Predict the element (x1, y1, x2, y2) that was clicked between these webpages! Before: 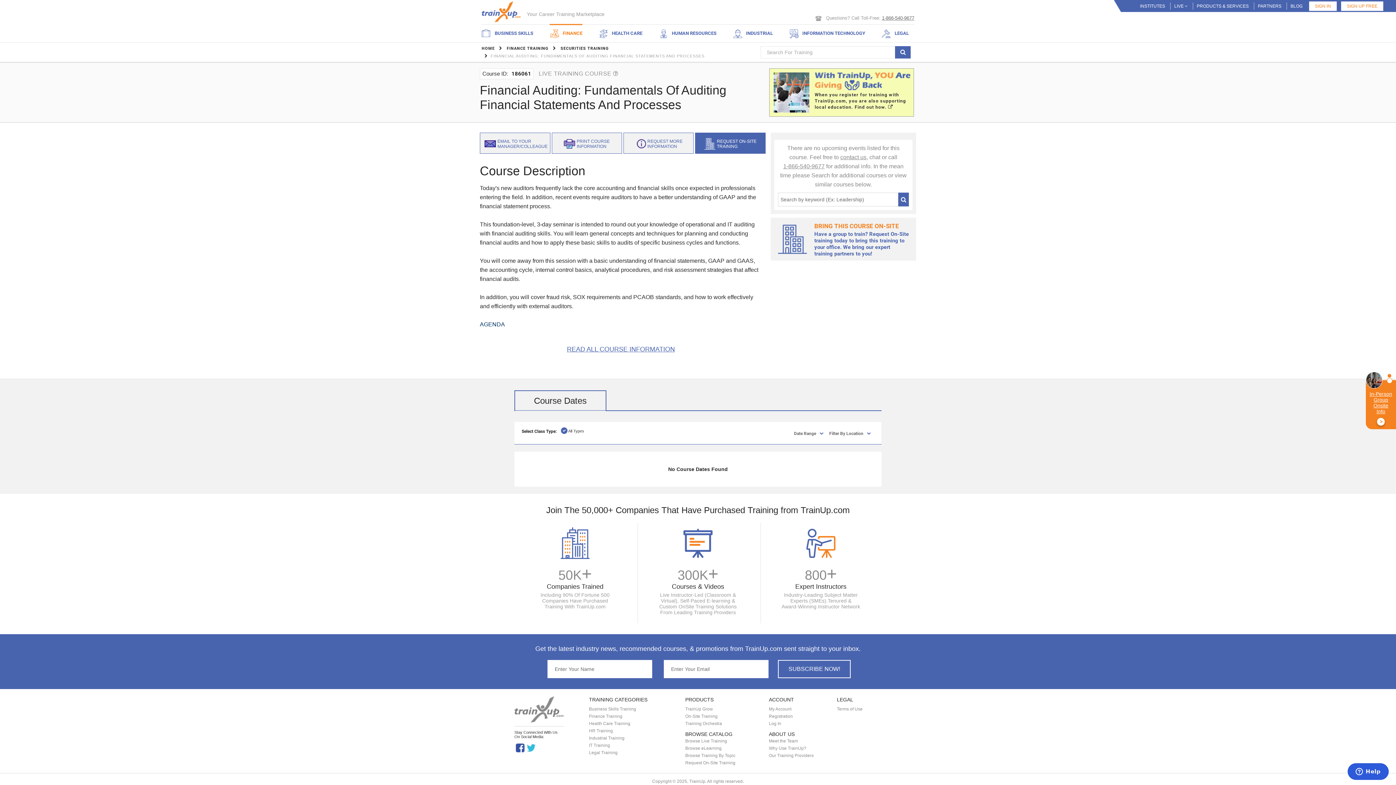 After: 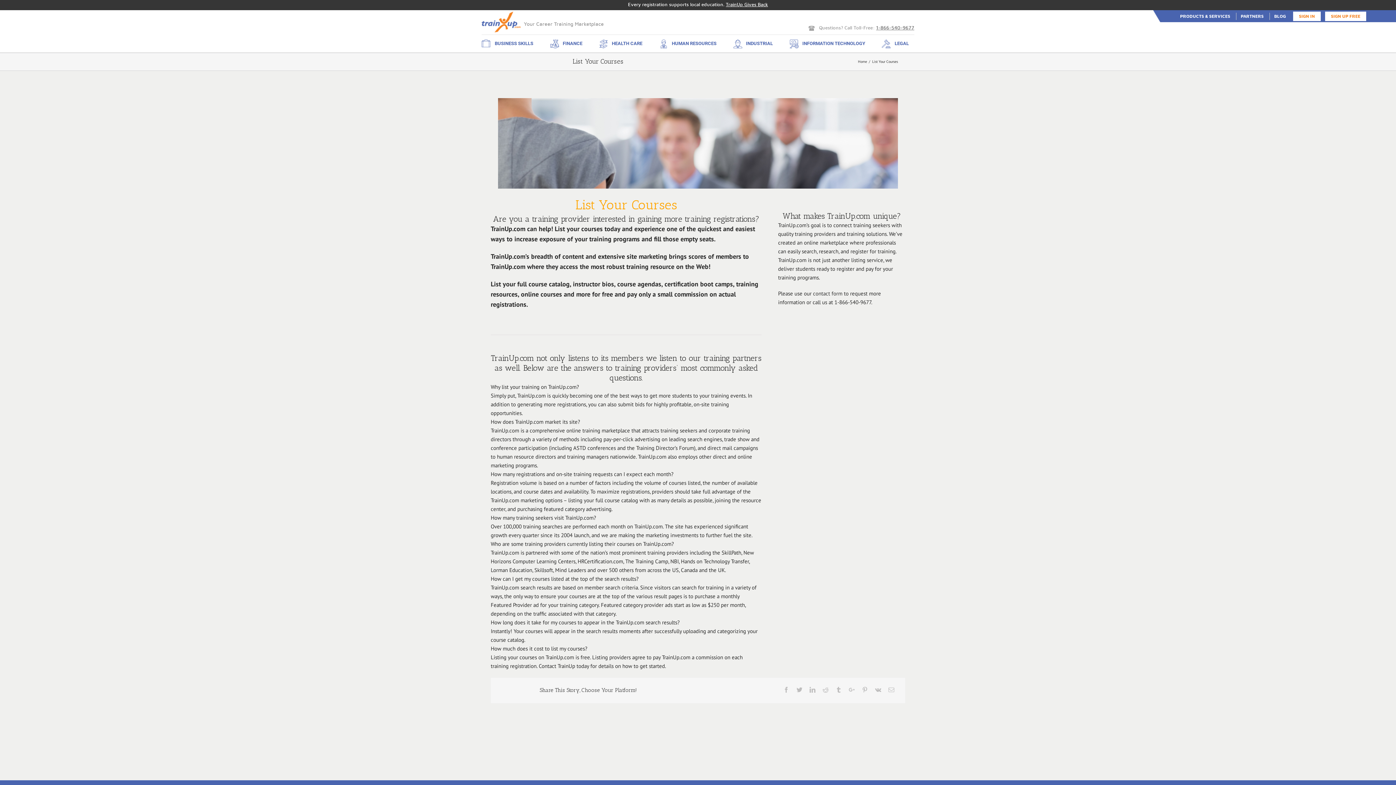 Action: bbox: (1258, 0, 1281, 12) label: PARTNERS